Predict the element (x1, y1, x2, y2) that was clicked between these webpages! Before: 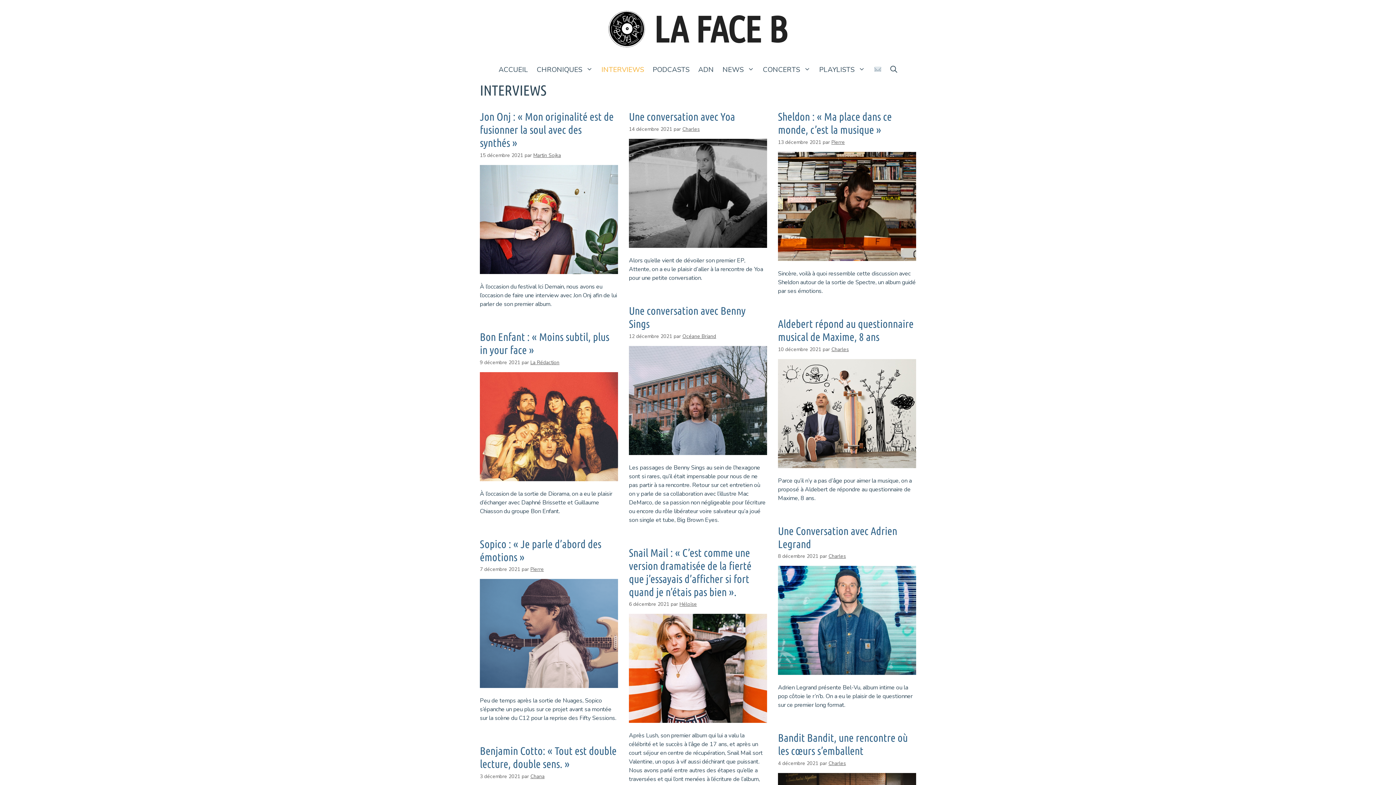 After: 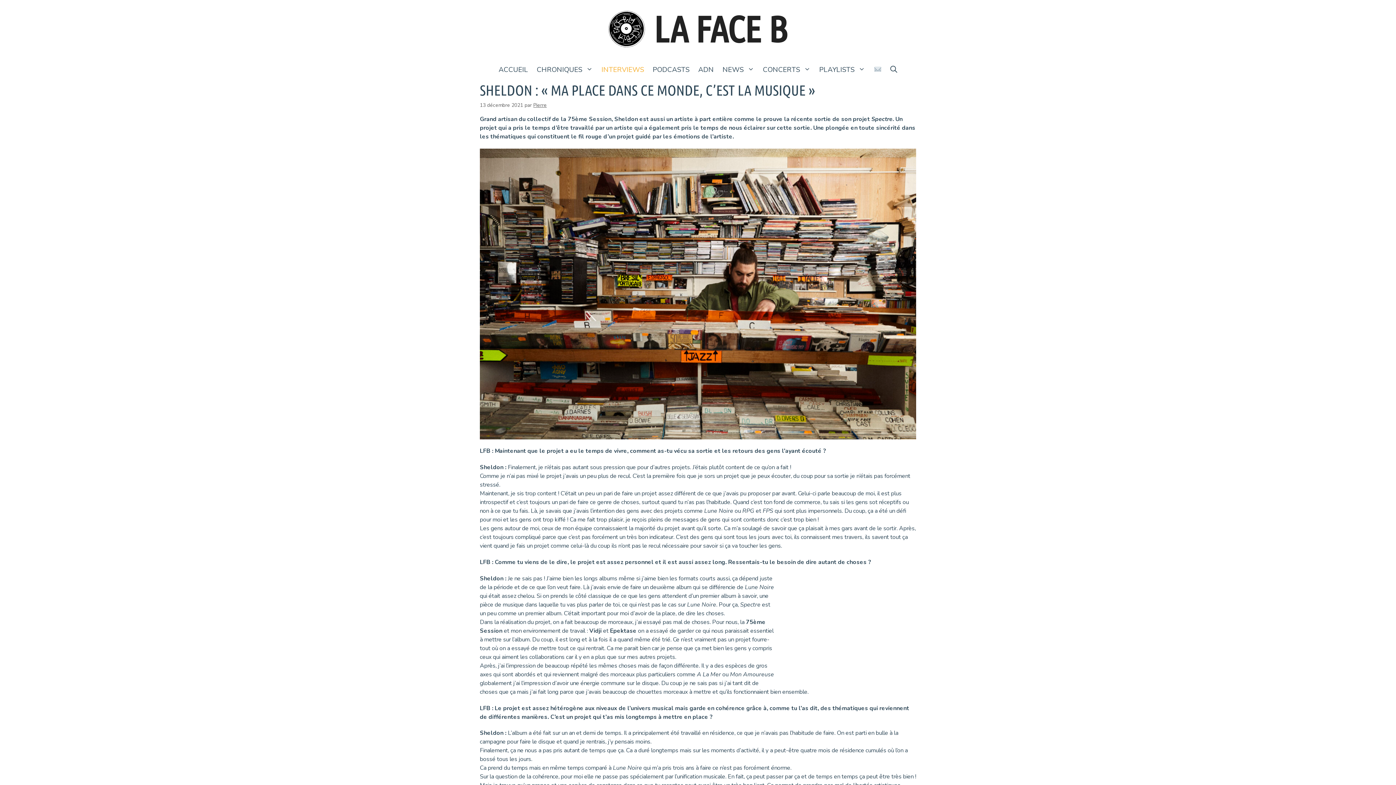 Action: bbox: (778, 255, 916, 263)